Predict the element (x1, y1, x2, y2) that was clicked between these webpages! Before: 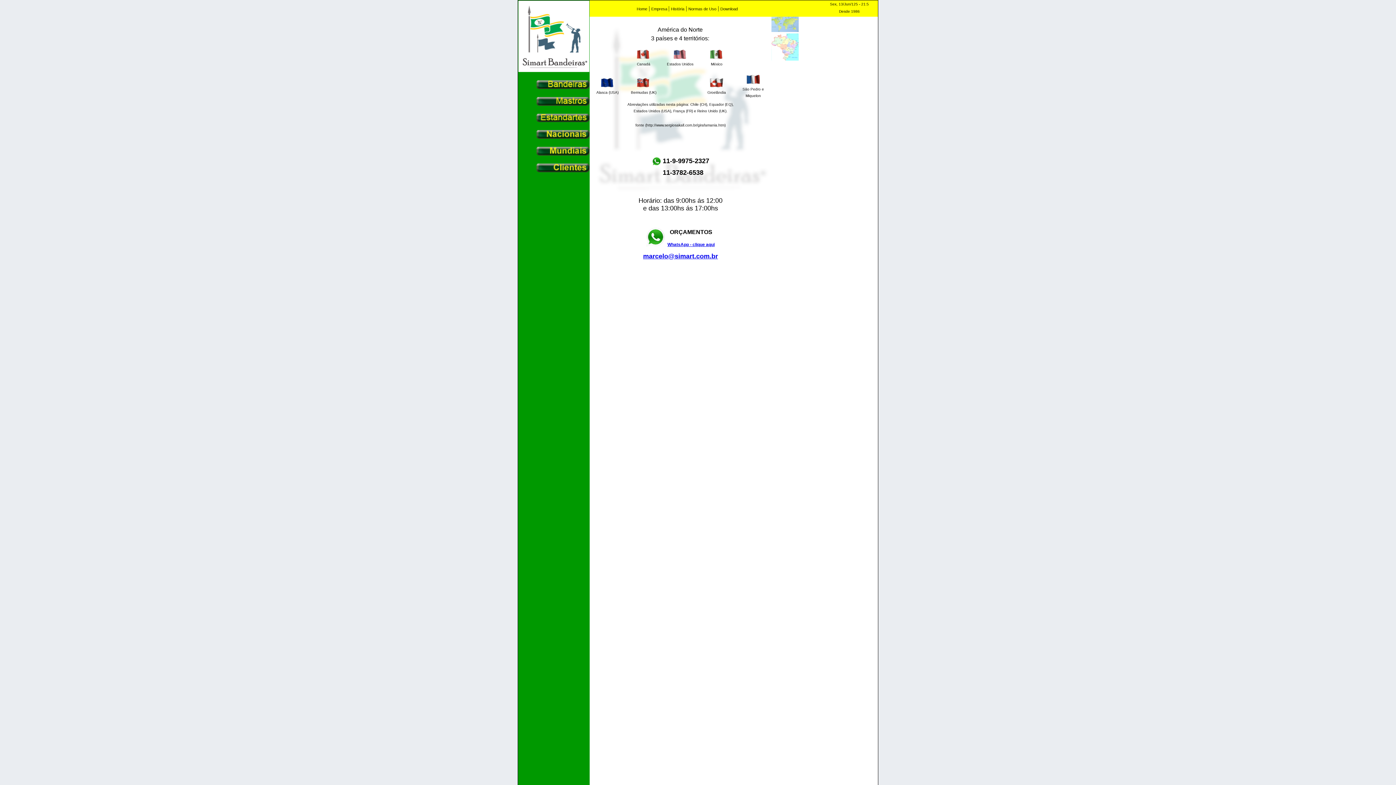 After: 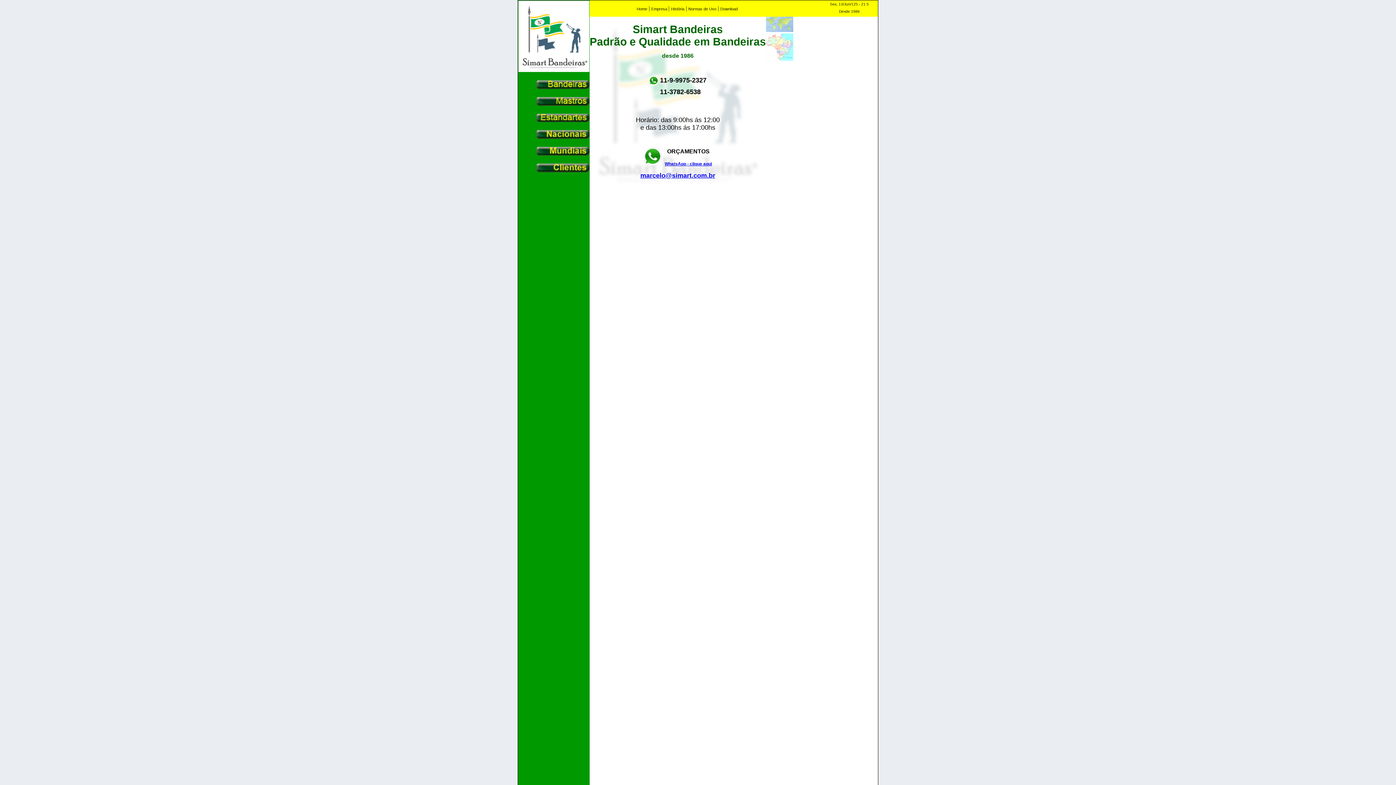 Action: label: Home bbox: (636, 6, 647, 11)